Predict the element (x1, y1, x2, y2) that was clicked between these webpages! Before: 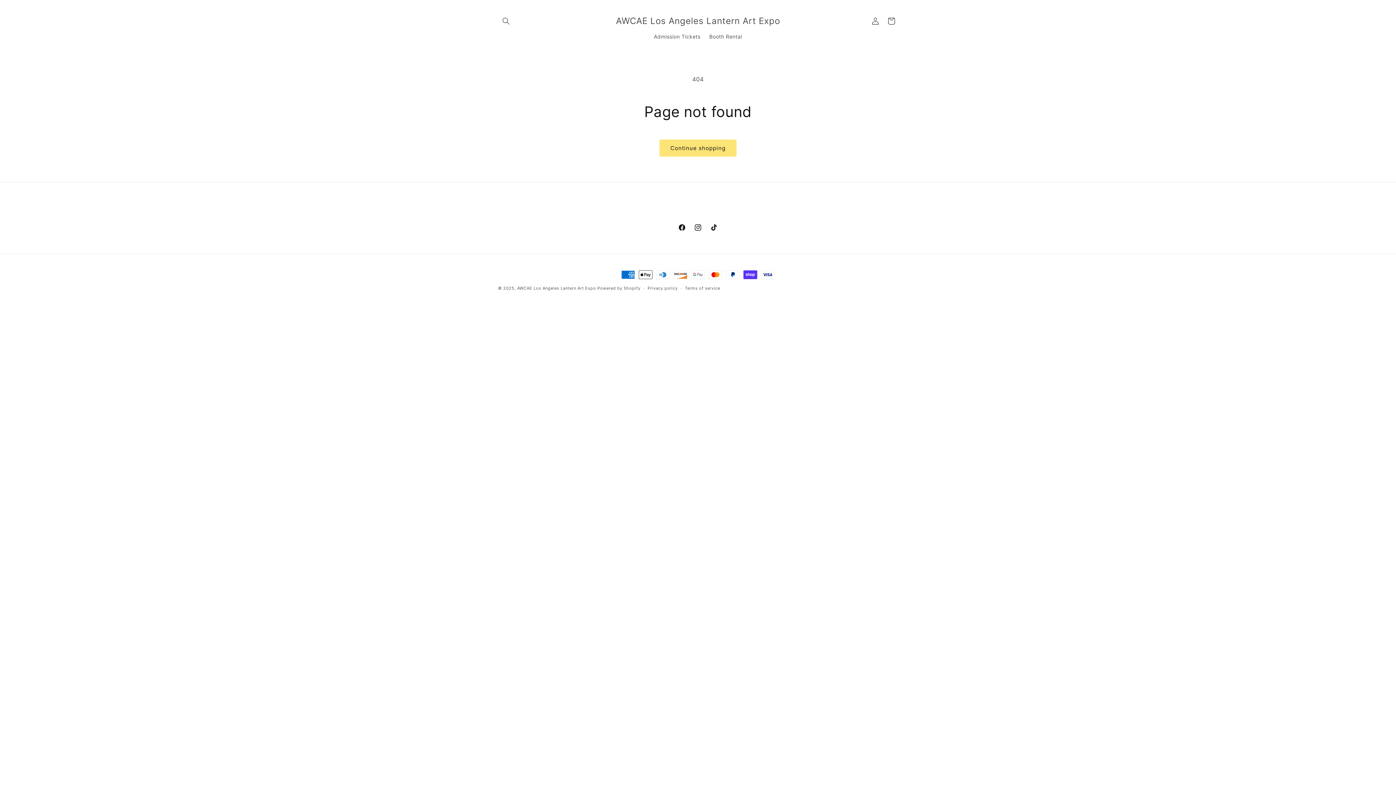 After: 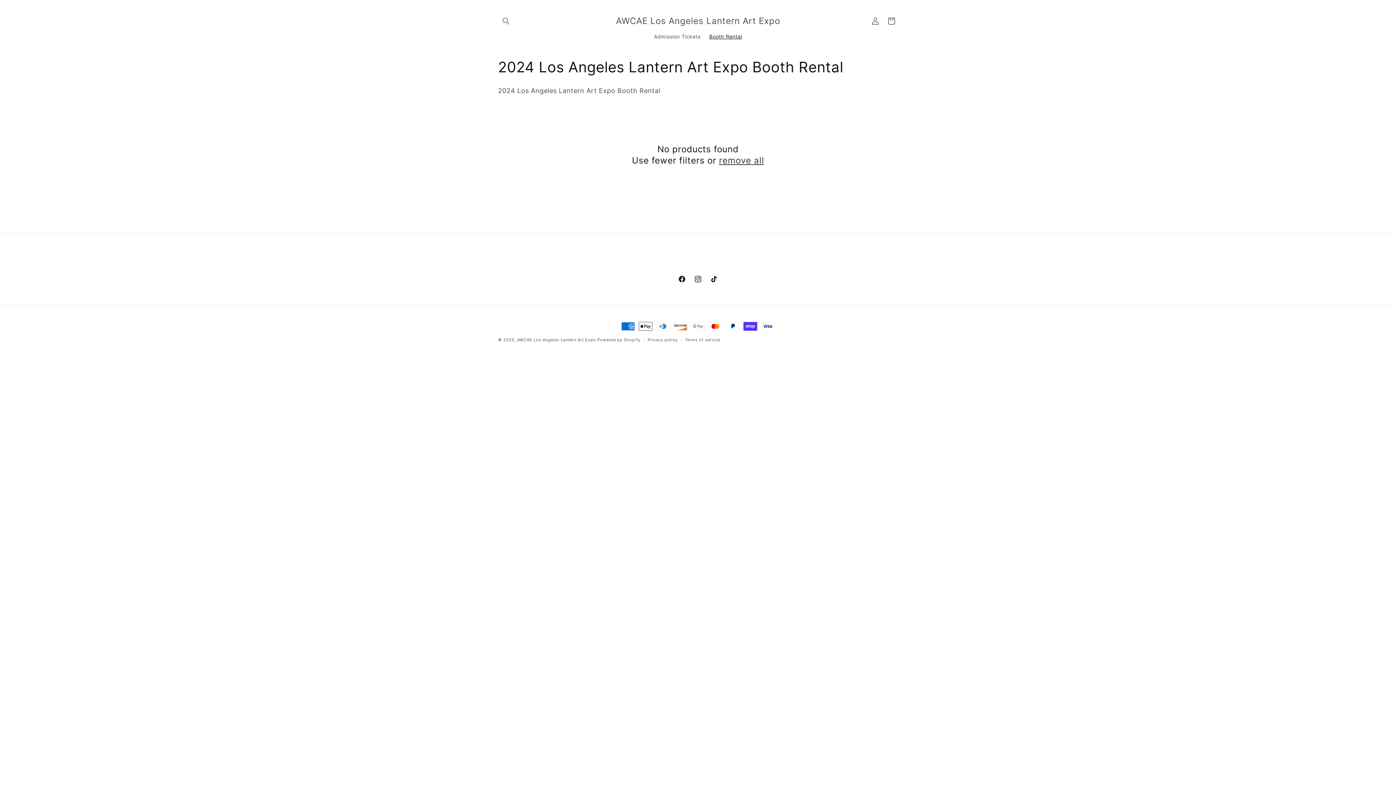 Action: label: Booth Rental bbox: (705, 29, 746, 44)